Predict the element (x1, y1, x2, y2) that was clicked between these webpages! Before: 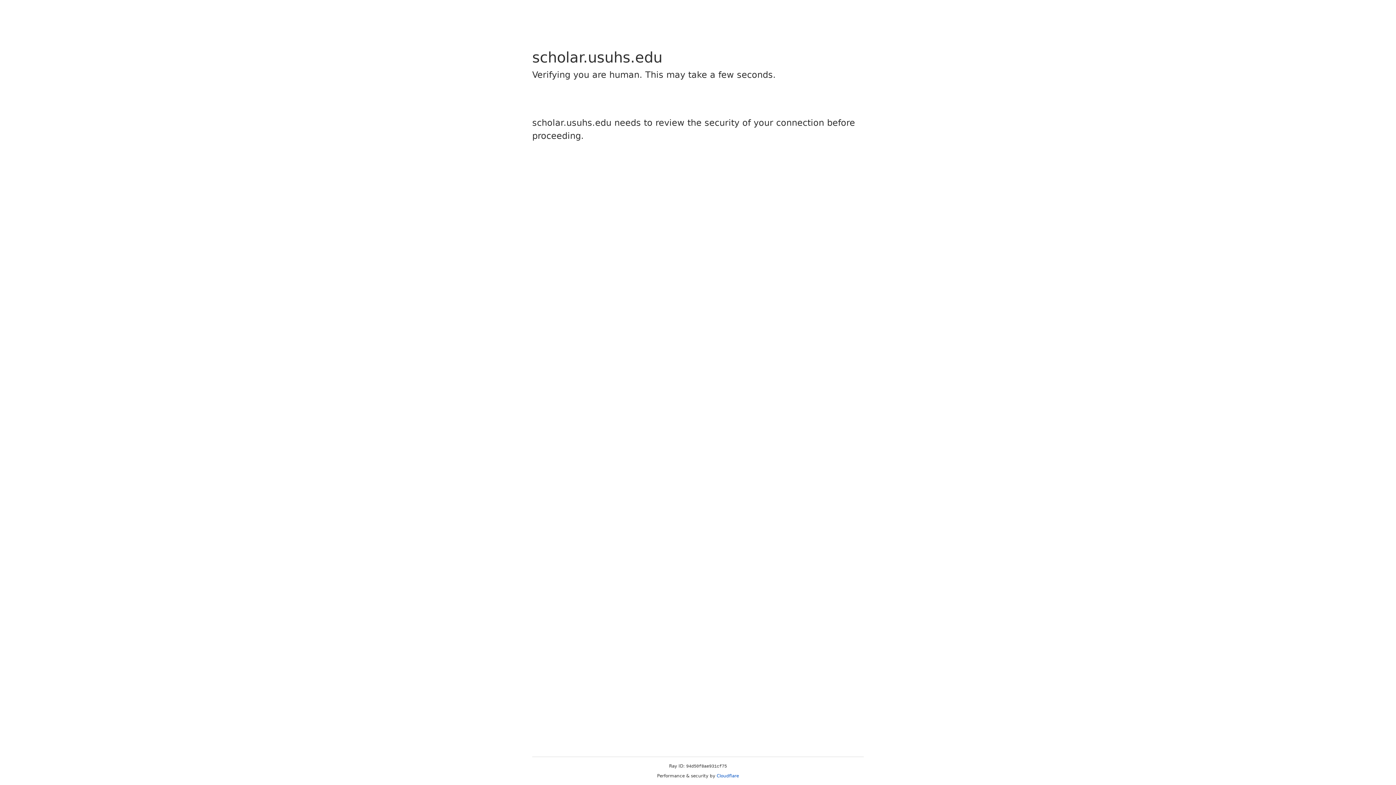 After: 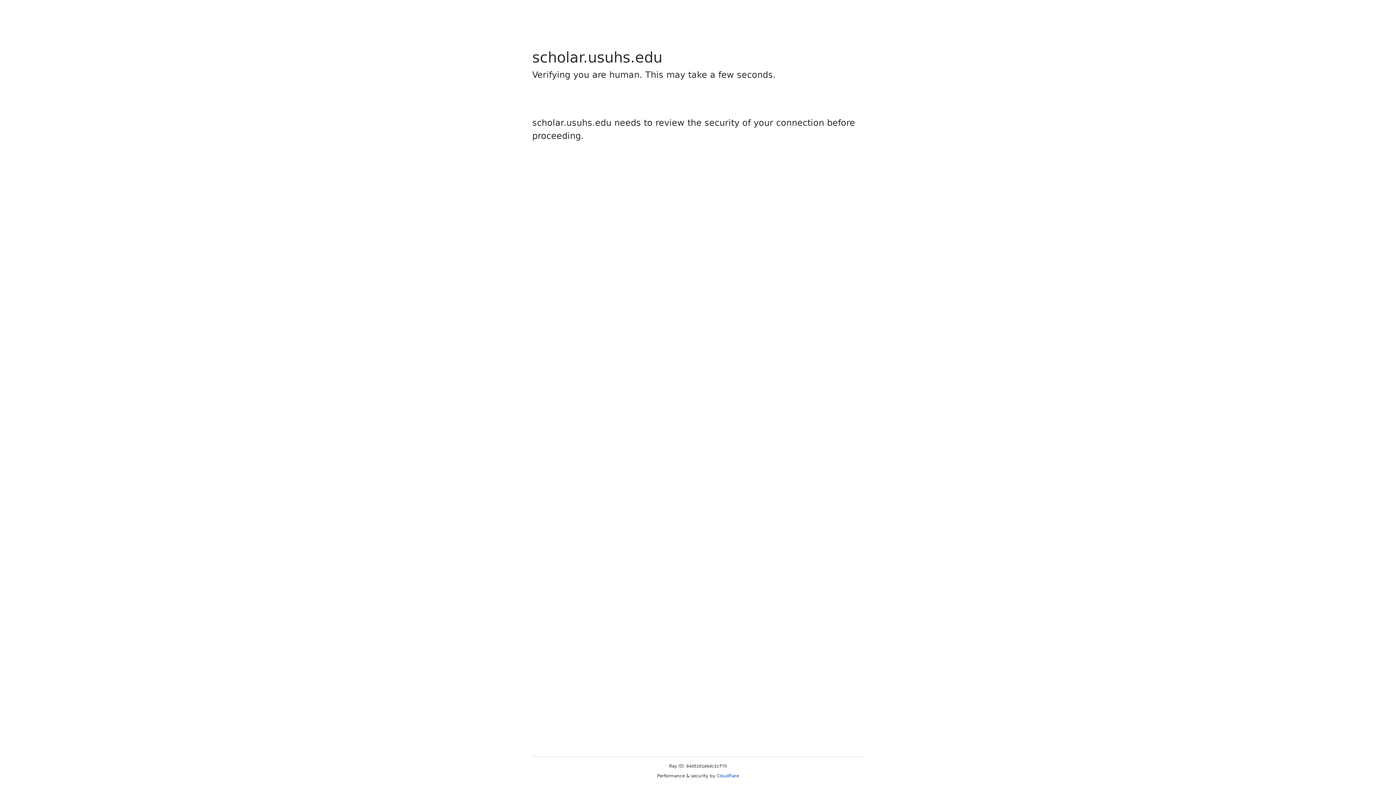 Action: bbox: (716, 773, 739, 778) label: Cloudflare